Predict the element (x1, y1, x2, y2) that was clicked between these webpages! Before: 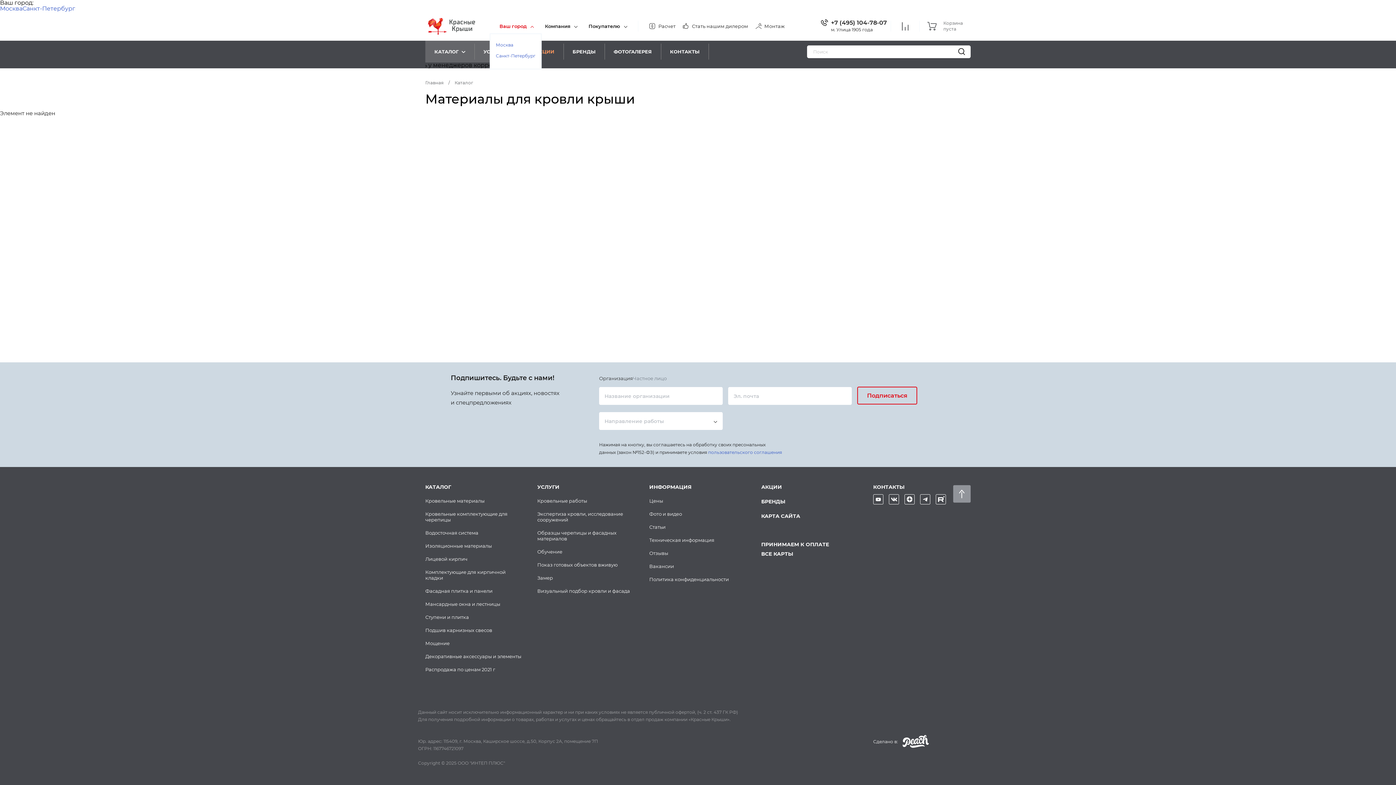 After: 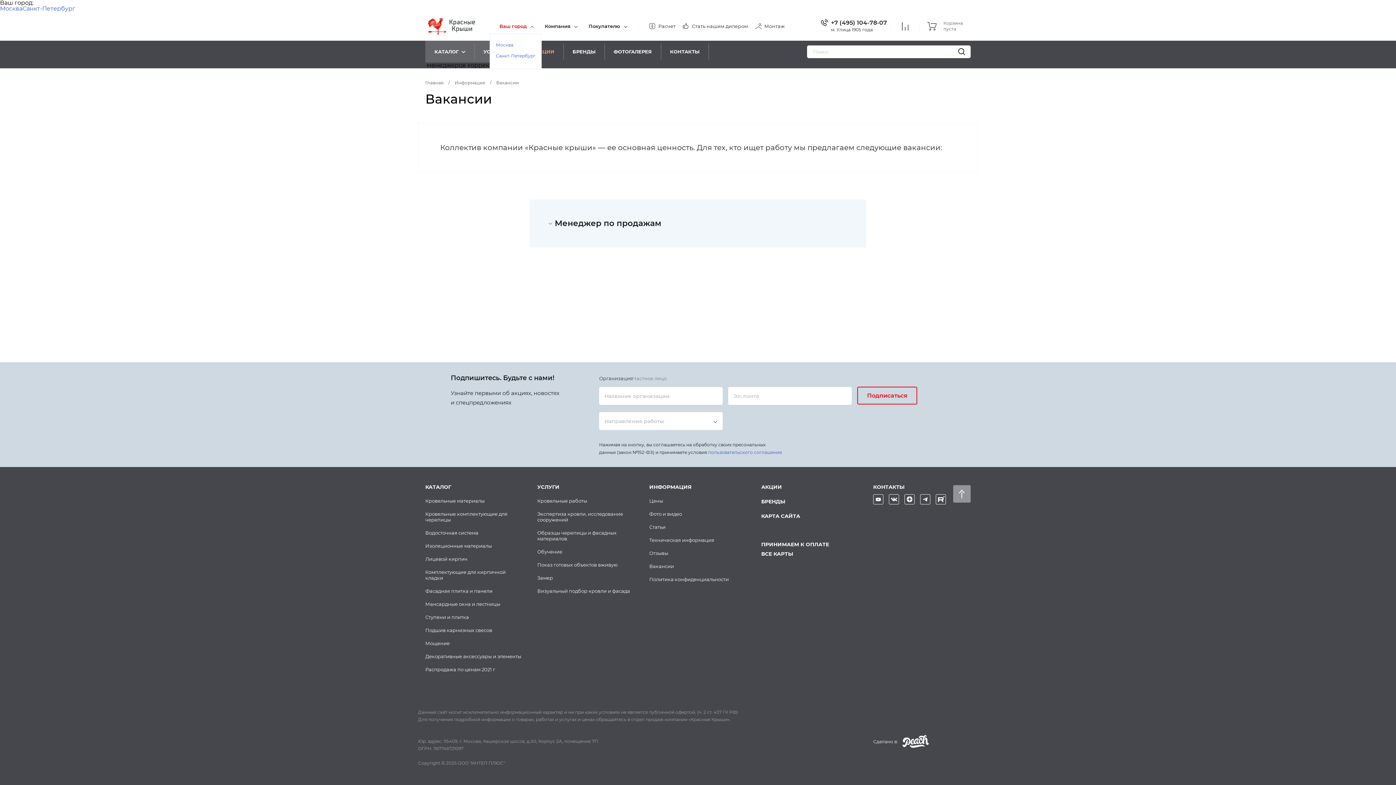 Action: bbox: (642, 560, 754, 573) label: Вакансии